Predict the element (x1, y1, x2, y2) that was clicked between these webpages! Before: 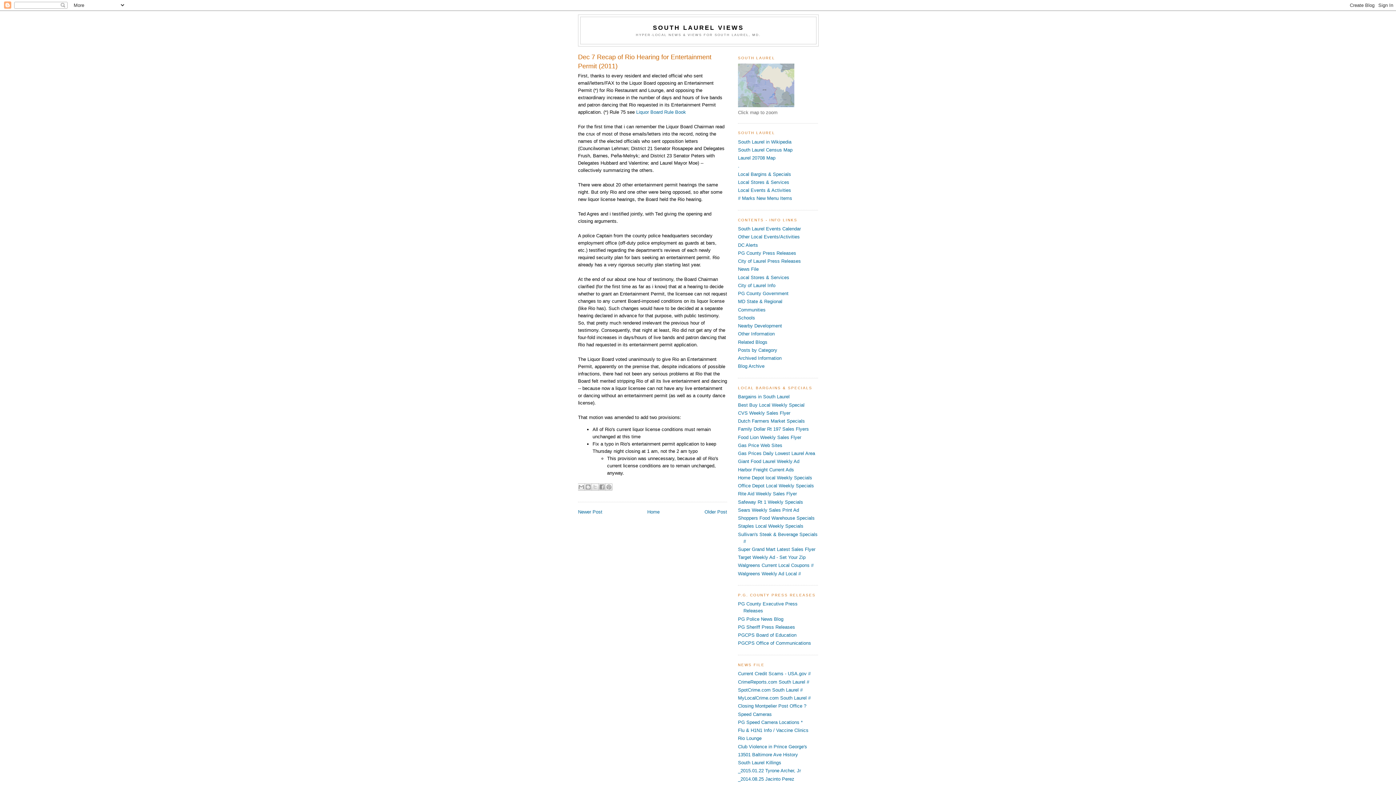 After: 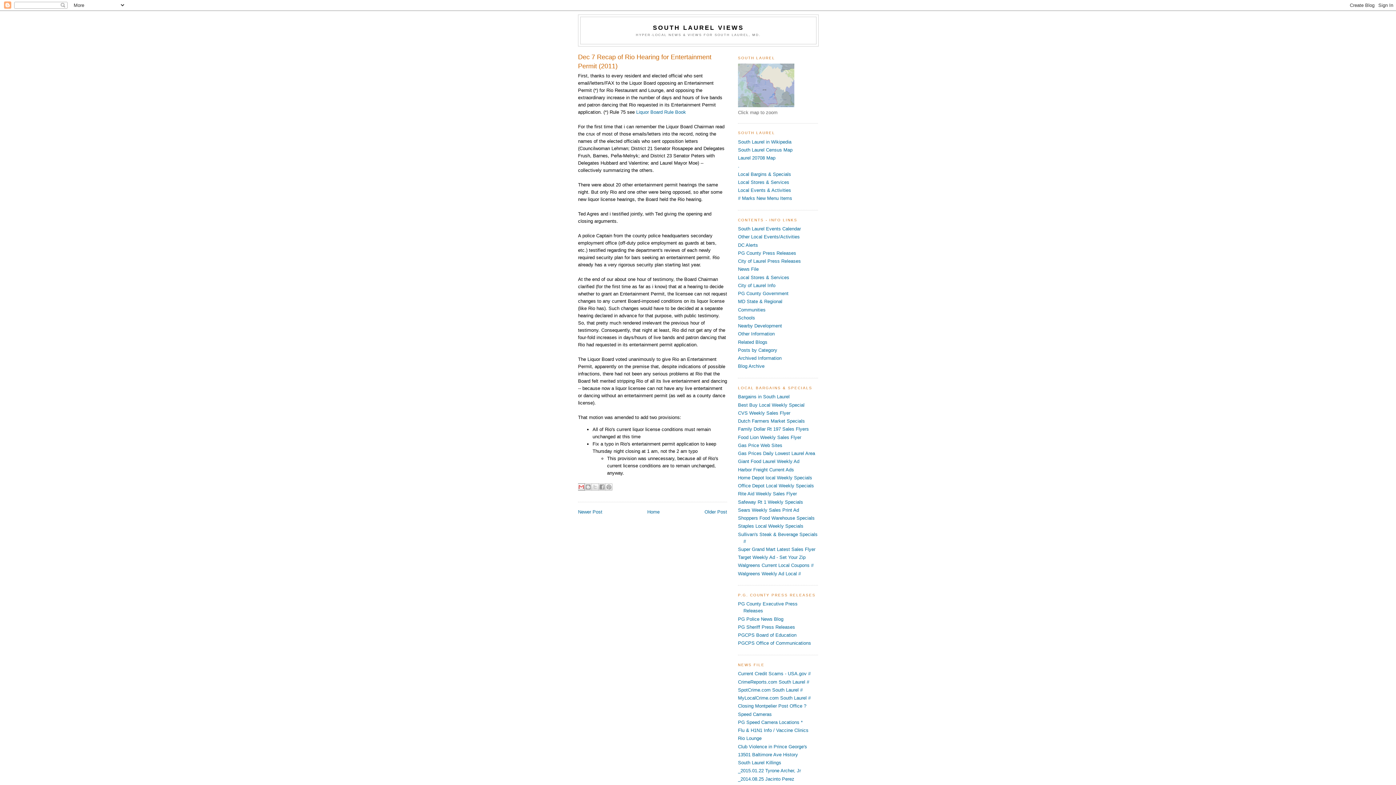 Action: bbox: (577, 483, 585, 490) label: EMAIL THIS